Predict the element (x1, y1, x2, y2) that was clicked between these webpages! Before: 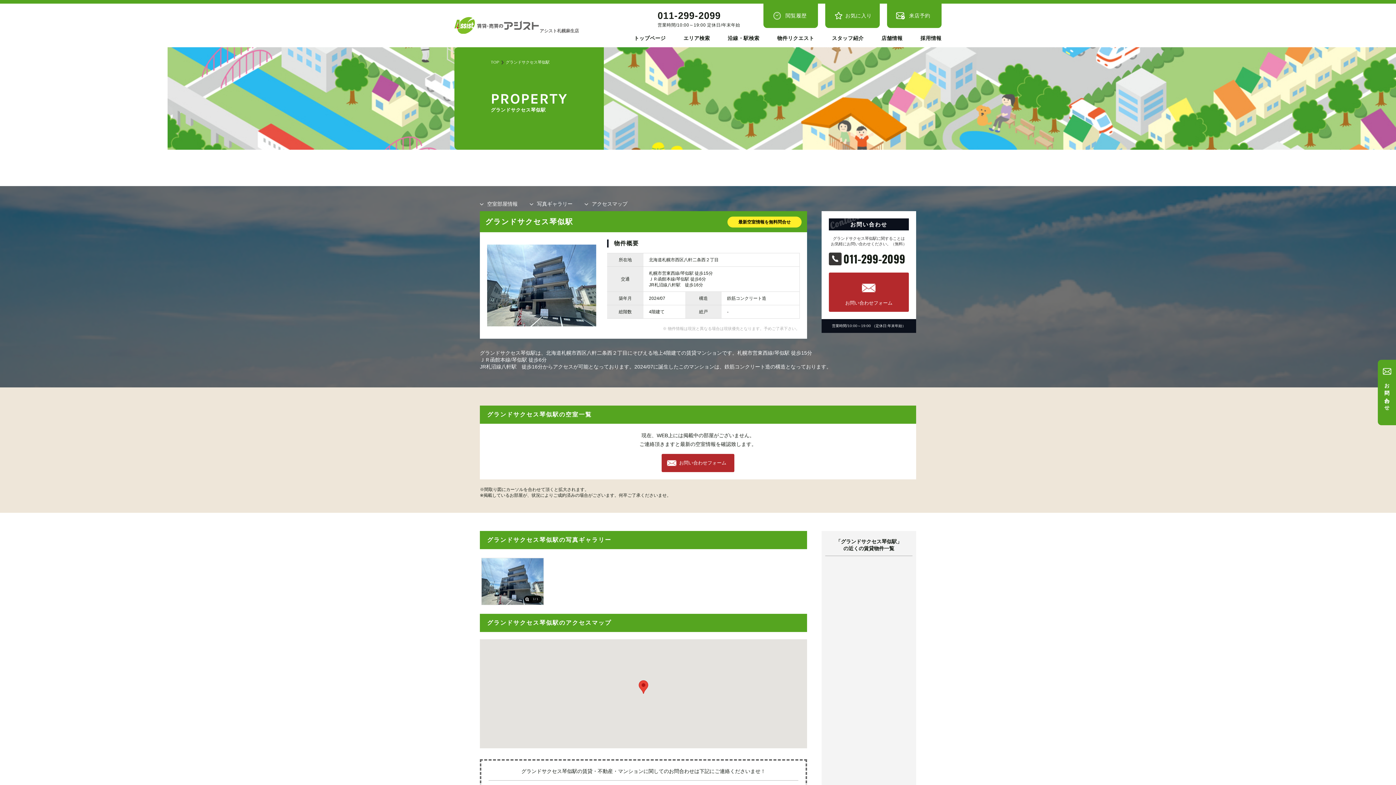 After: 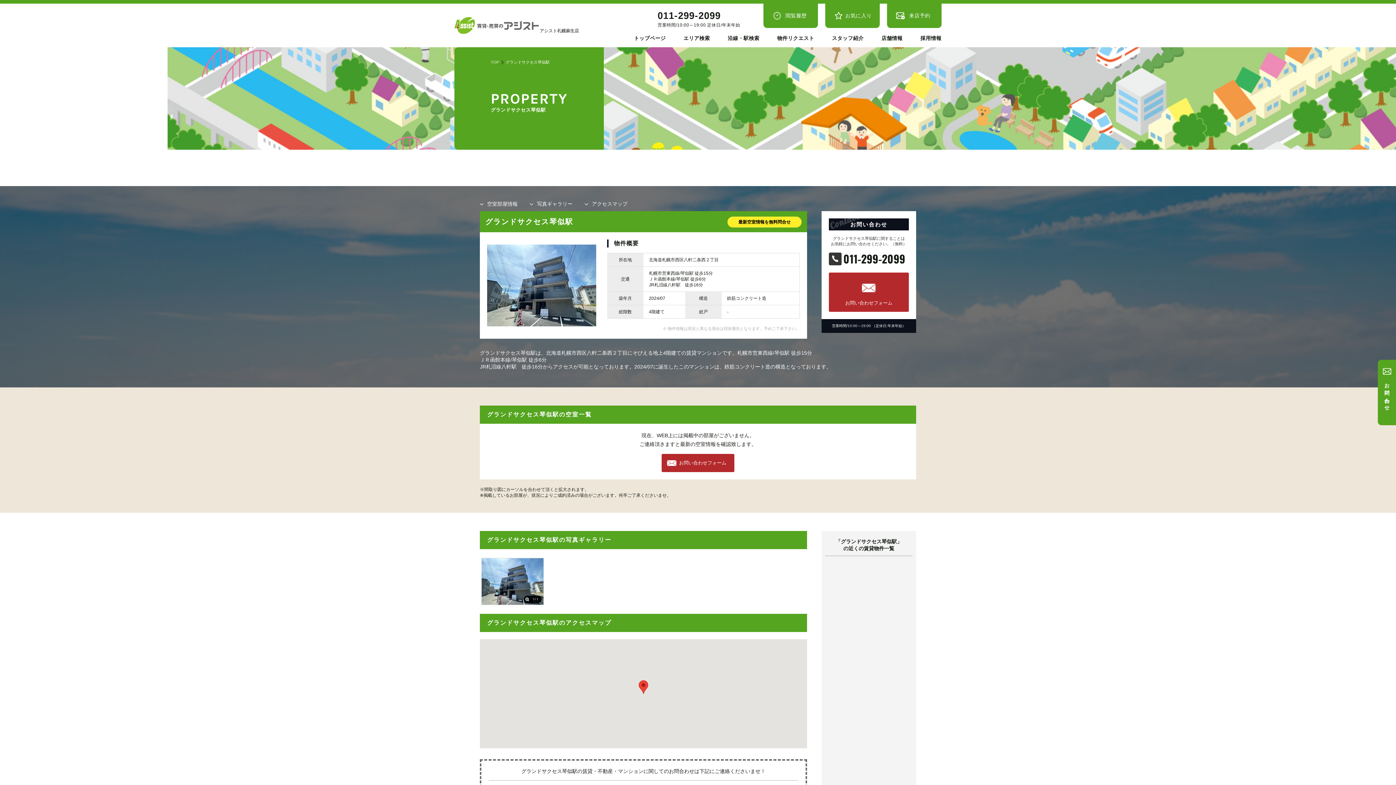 Action: bbox: (738, 219, 790, 224) label: 最新空室情報を無料問合せ